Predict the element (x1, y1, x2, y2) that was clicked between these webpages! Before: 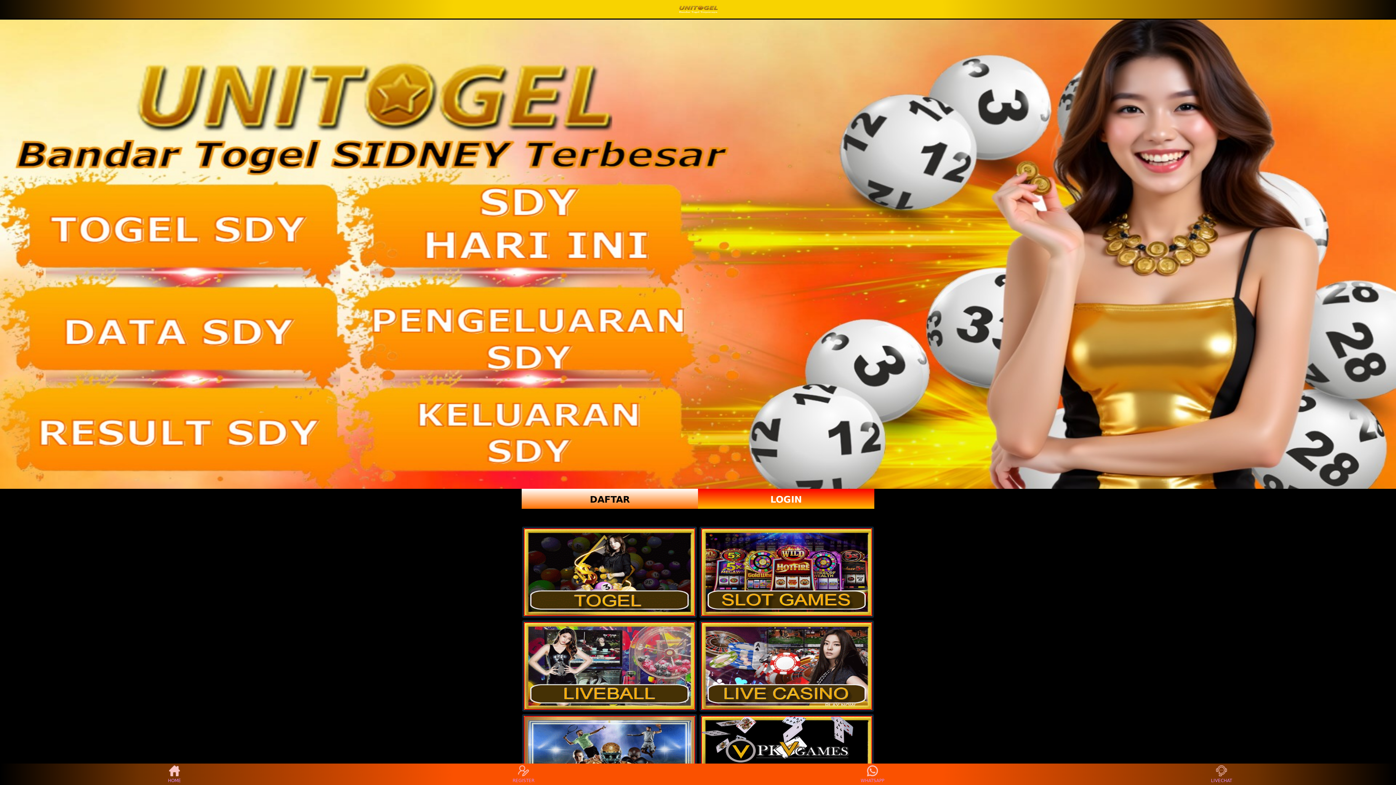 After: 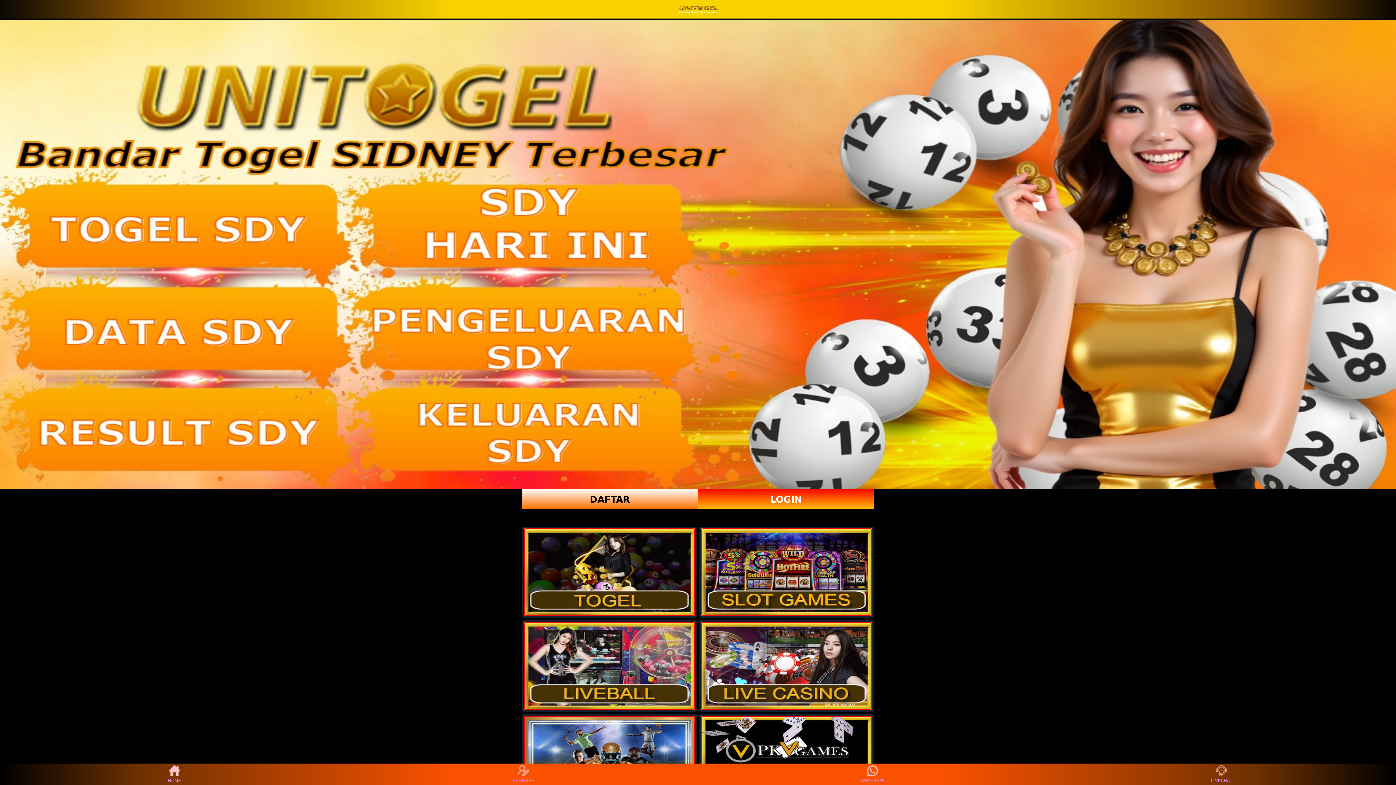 Action: label: WHATSAPP bbox: (859, 765, 886, 783)